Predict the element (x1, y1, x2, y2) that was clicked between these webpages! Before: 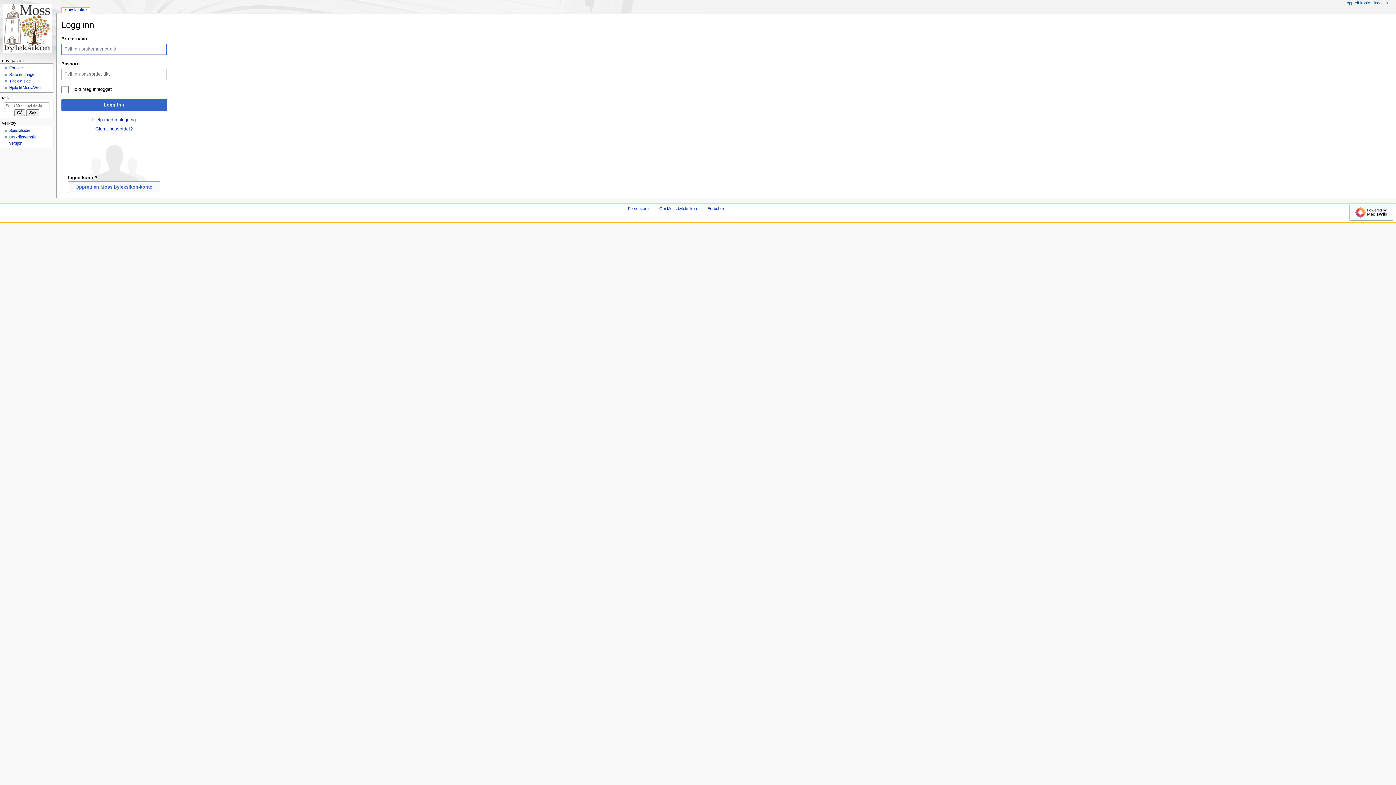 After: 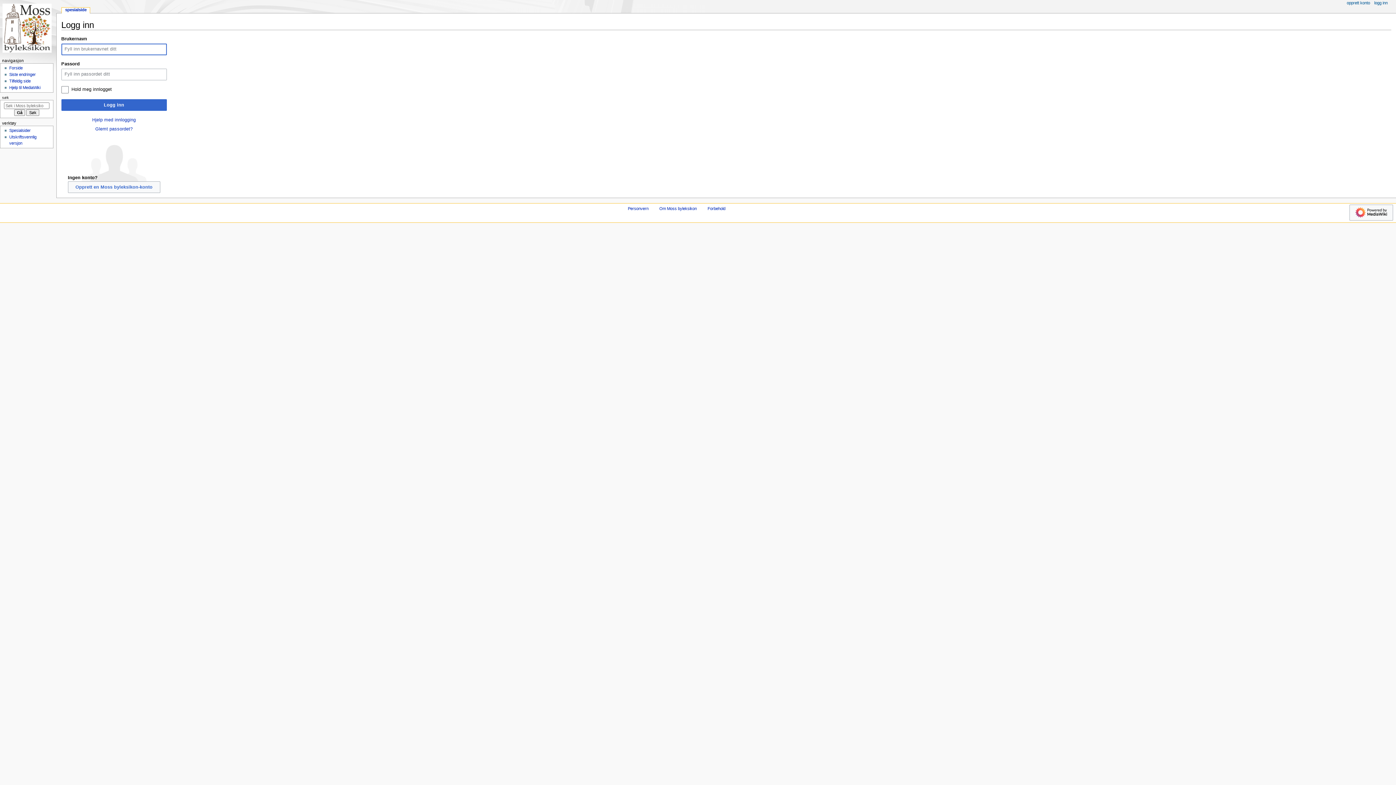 Action: bbox: (61, 7, 89, 13) label: spesialside